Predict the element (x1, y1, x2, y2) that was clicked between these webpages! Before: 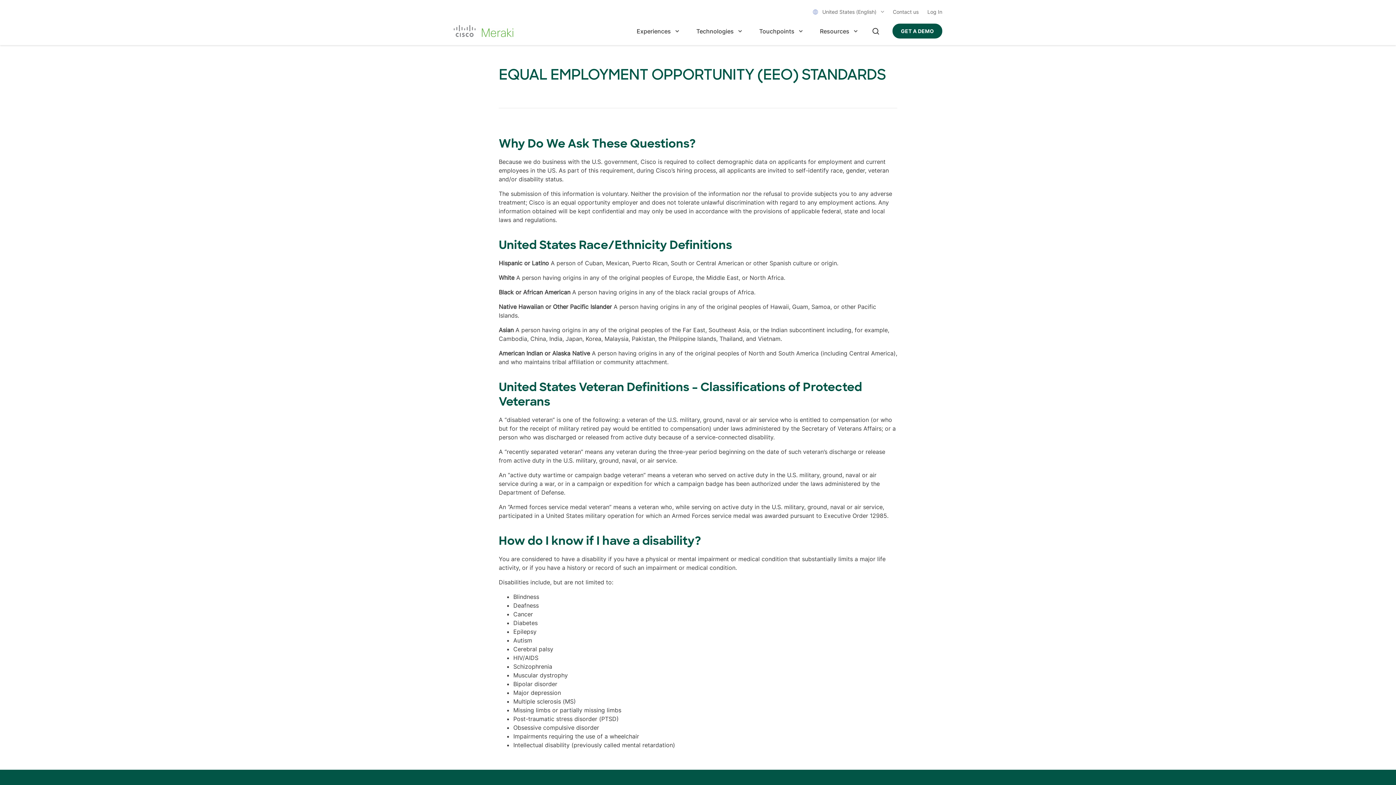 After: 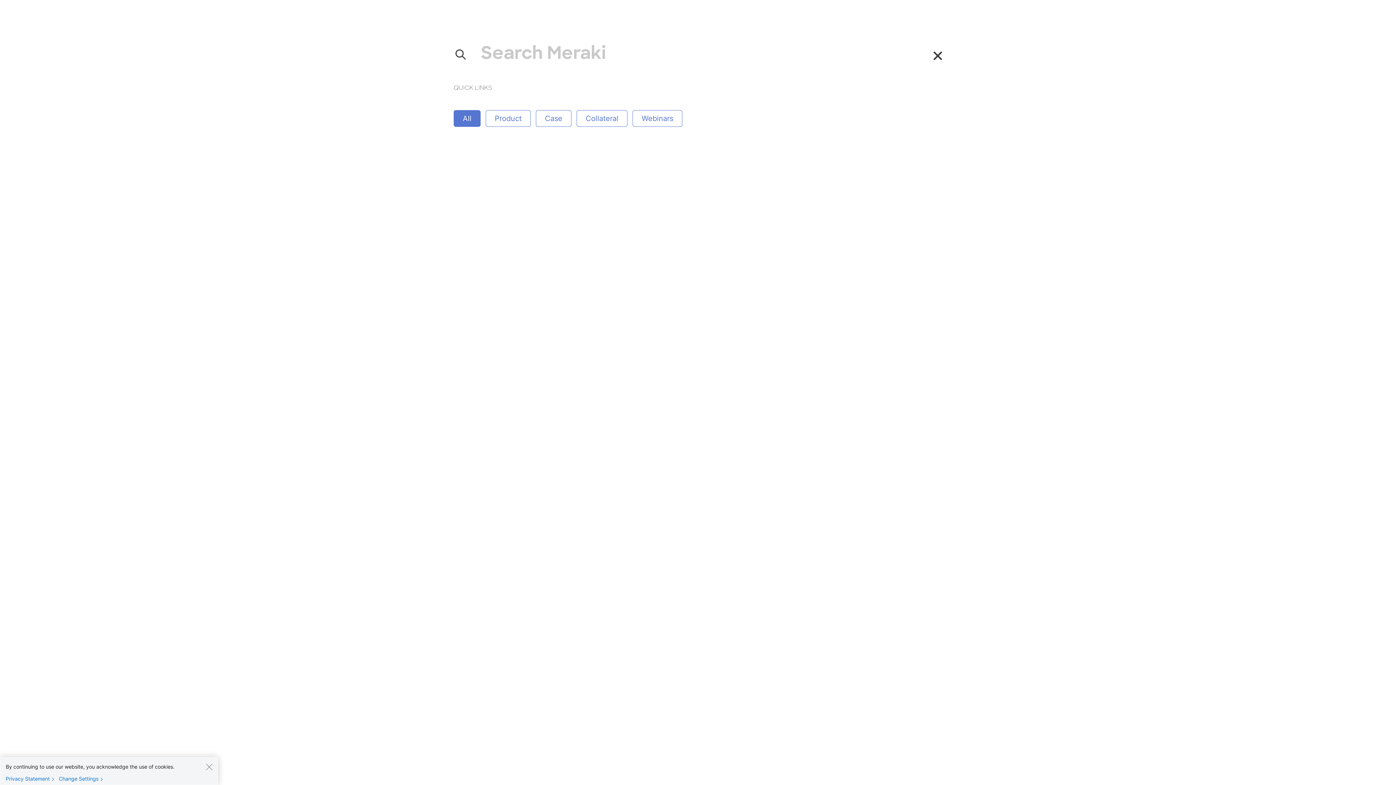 Action: label: Search Meraki bbox: (872, 27, 879, 34)